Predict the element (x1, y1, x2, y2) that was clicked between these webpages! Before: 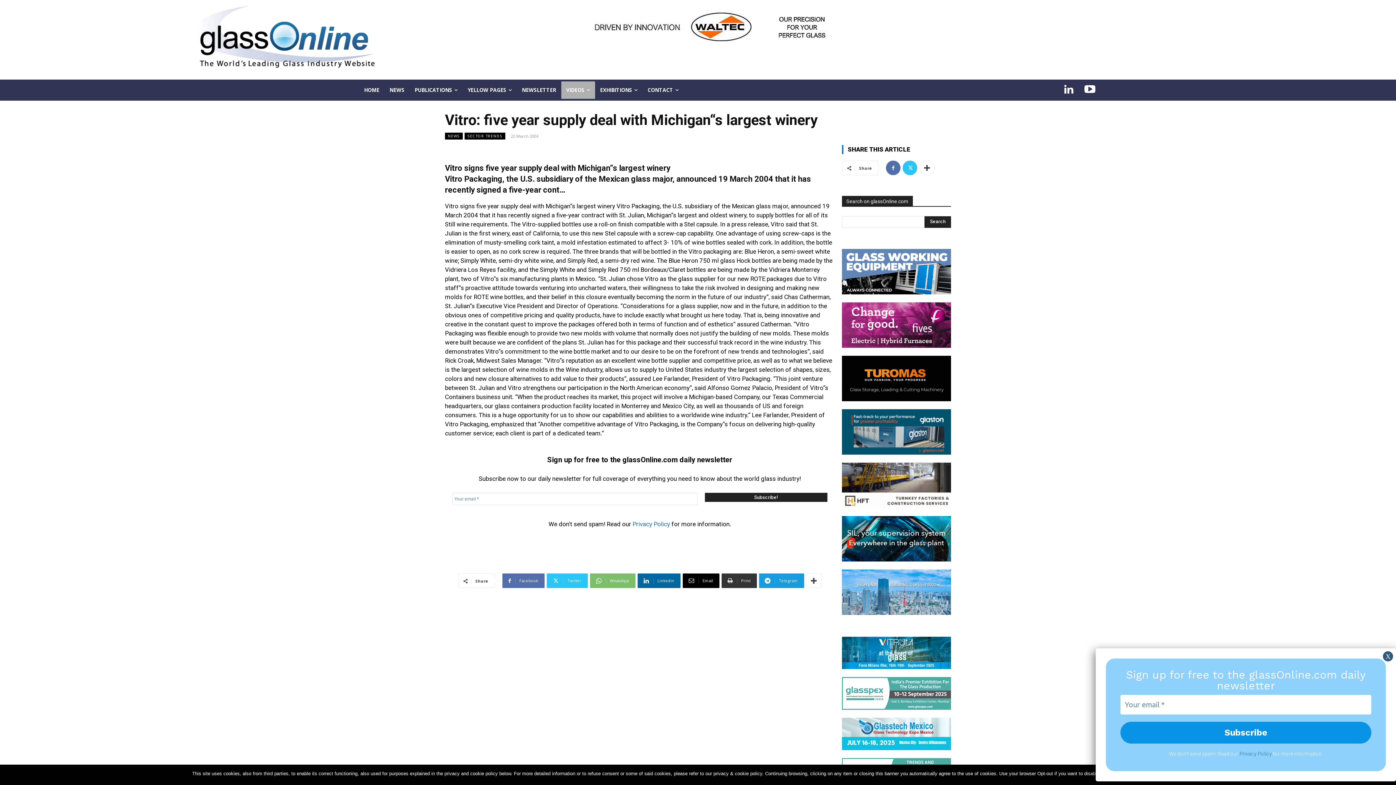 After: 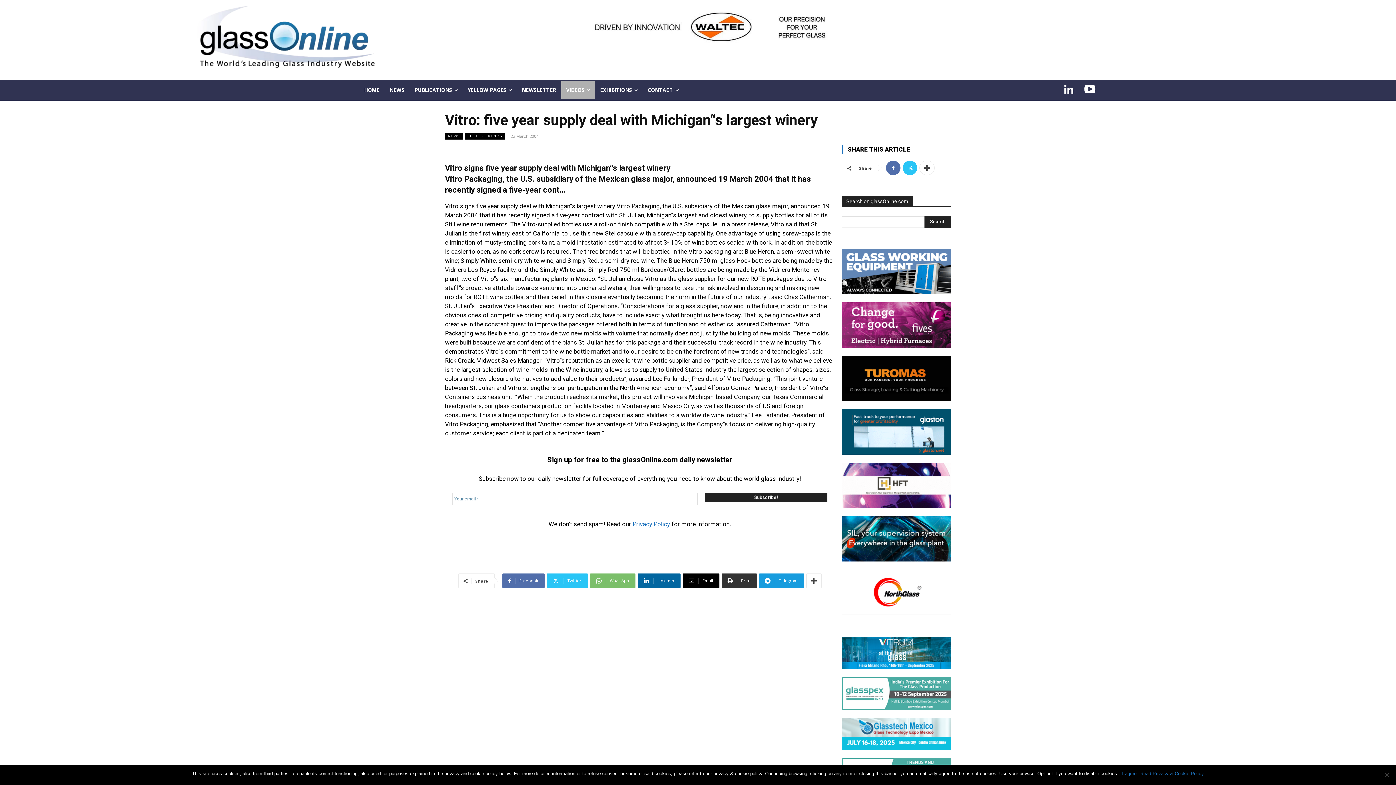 Action: bbox: (1383, 651, 1393, 661) label: Close